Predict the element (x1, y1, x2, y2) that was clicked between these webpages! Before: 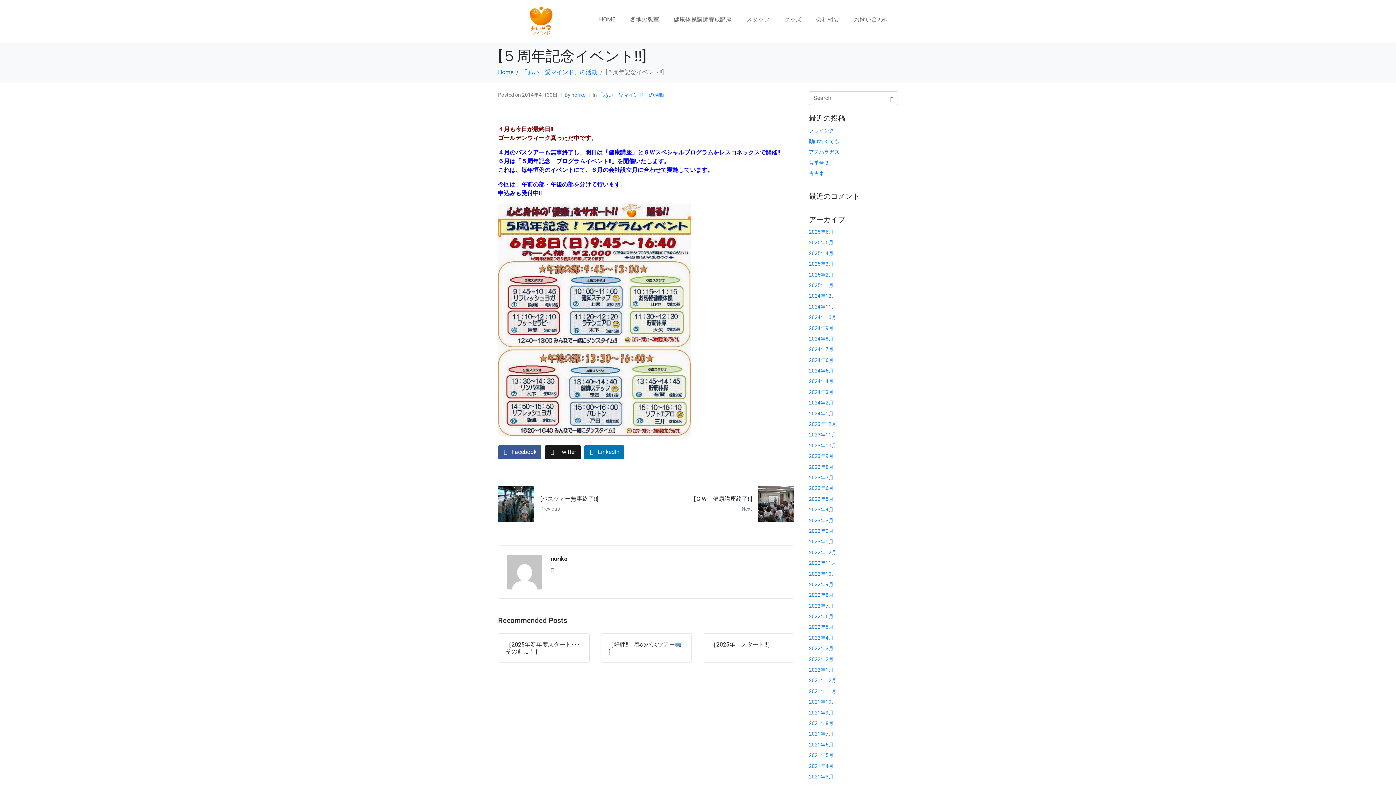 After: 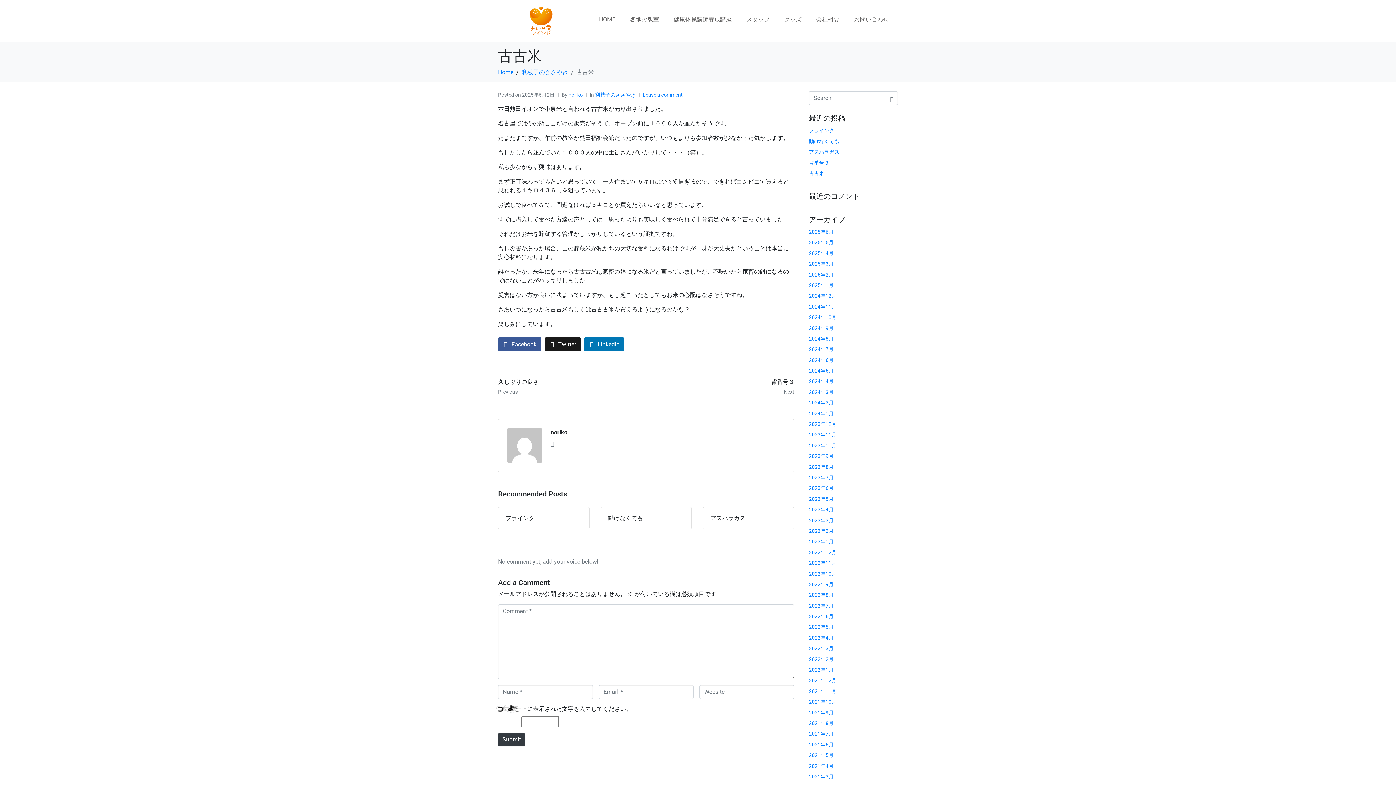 Action: label: 古古米 bbox: (809, 170, 824, 176)